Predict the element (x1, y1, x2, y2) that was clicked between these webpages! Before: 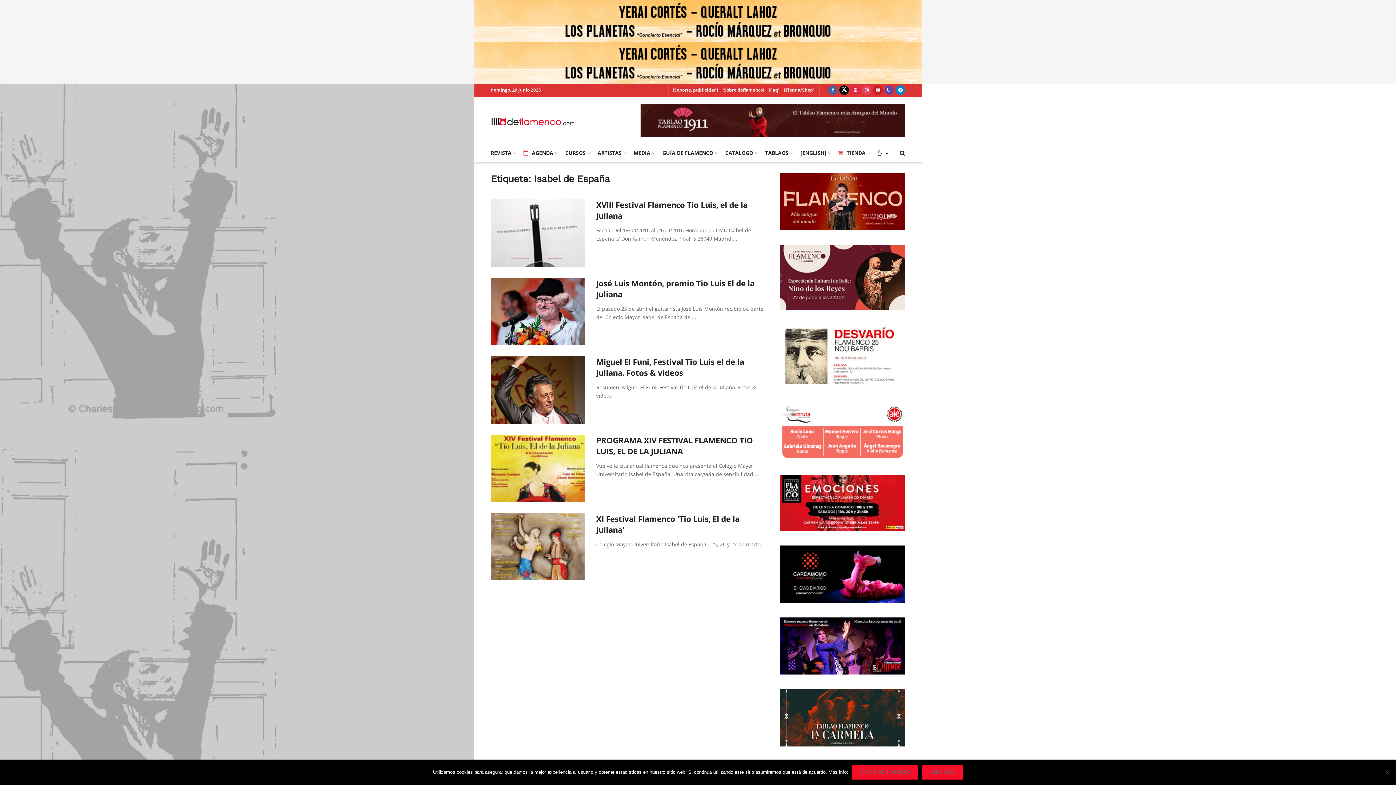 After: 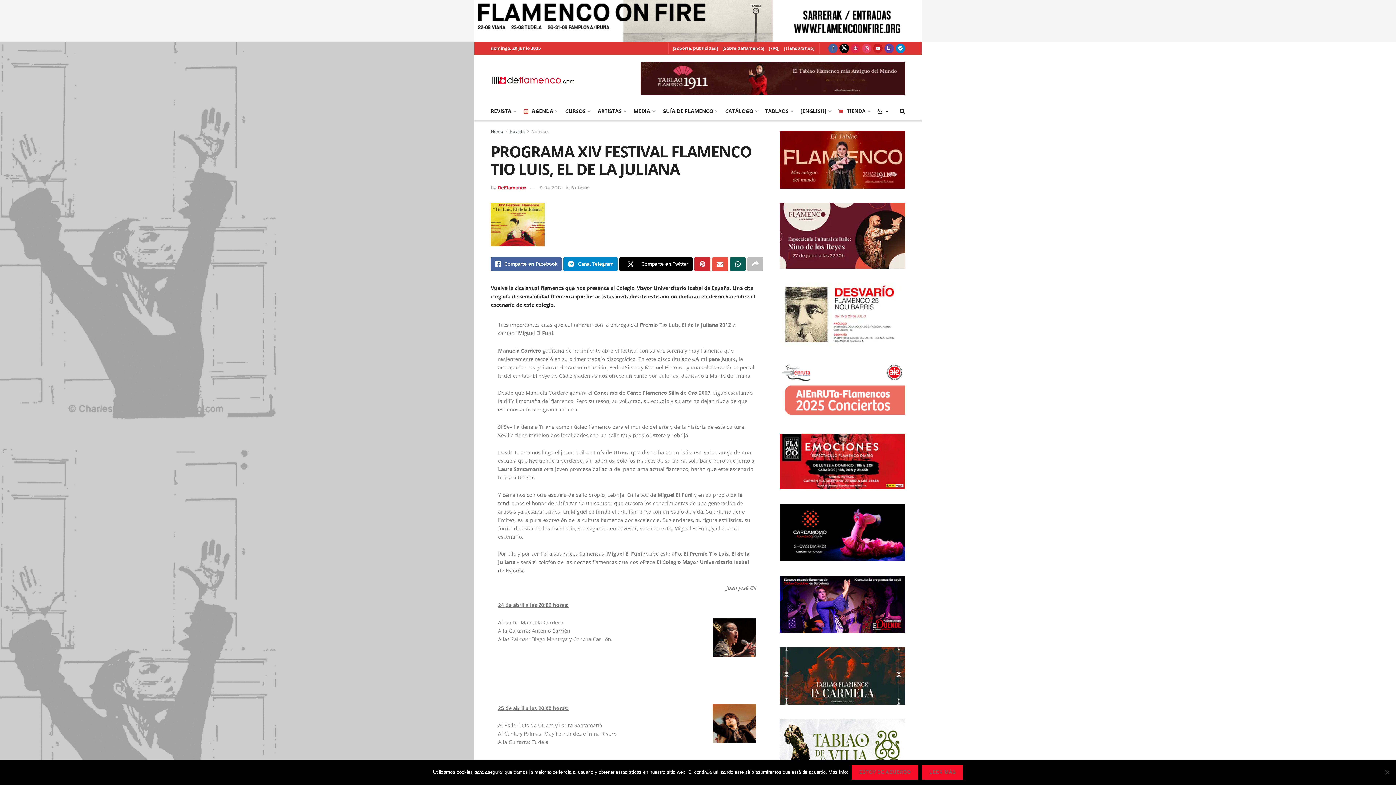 Action: label: PROGRAMA XIV FESTIVAL FLAMENCO TIO LUIS, EL DE LA JULIANA bbox: (596, 434, 753, 456)